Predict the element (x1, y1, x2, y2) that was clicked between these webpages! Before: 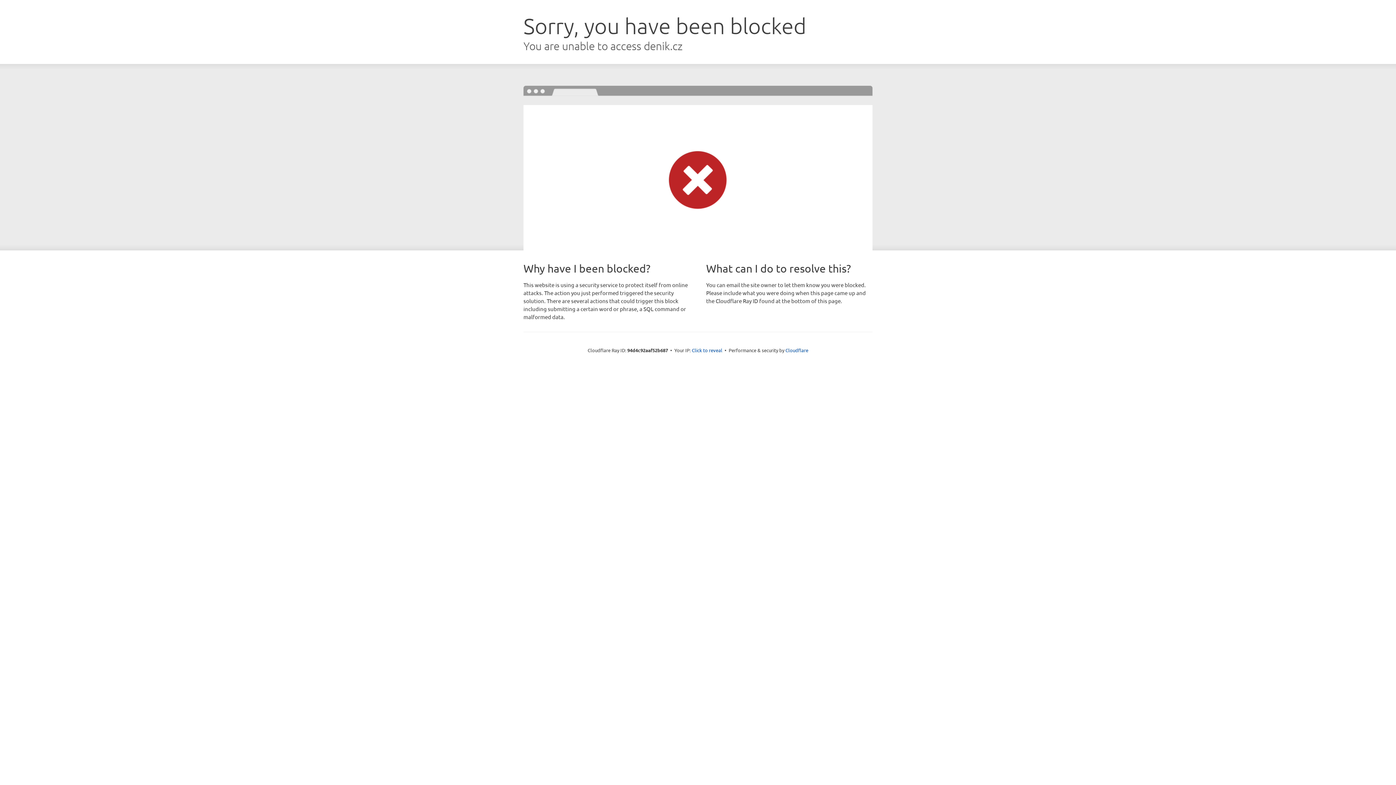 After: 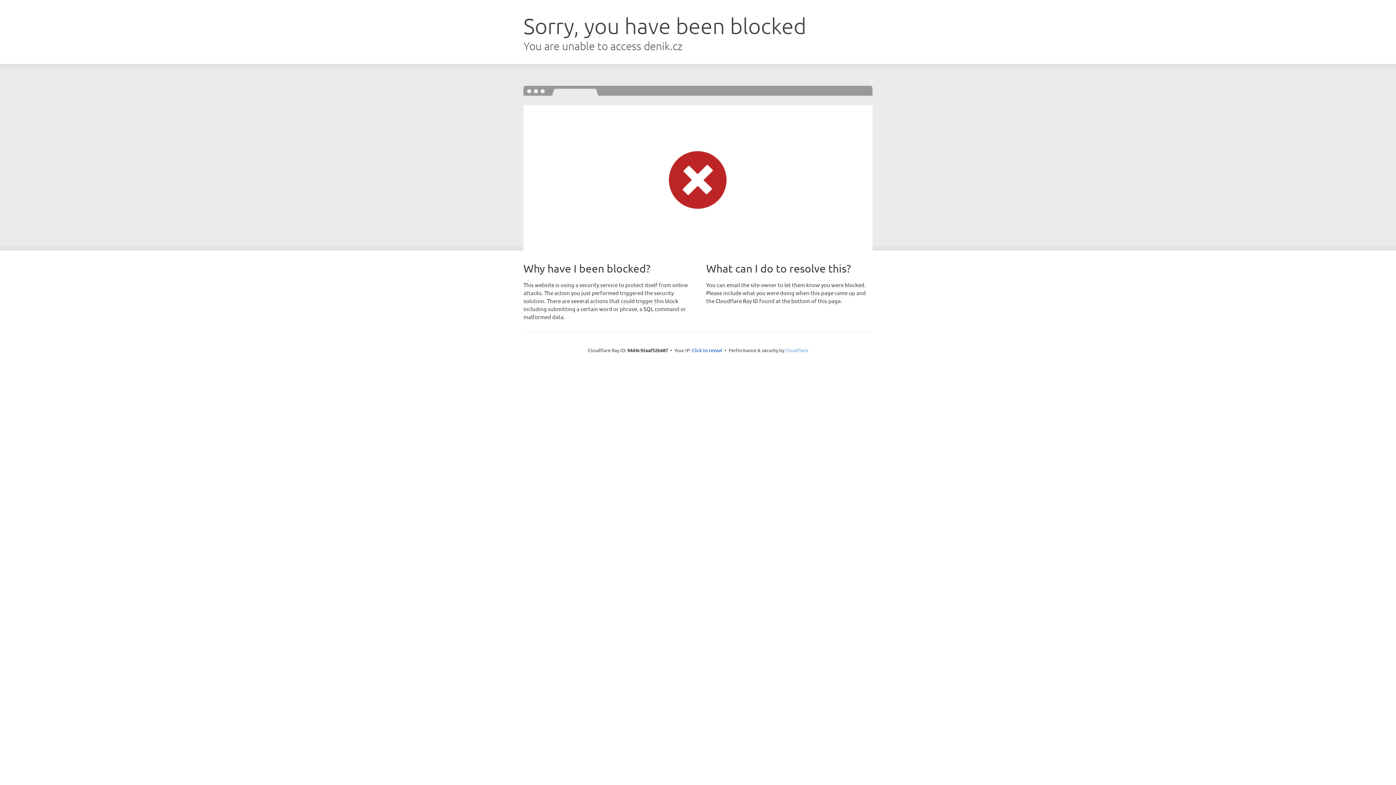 Action: label: Cloudflare bbox: (785, 347, 808, 353)